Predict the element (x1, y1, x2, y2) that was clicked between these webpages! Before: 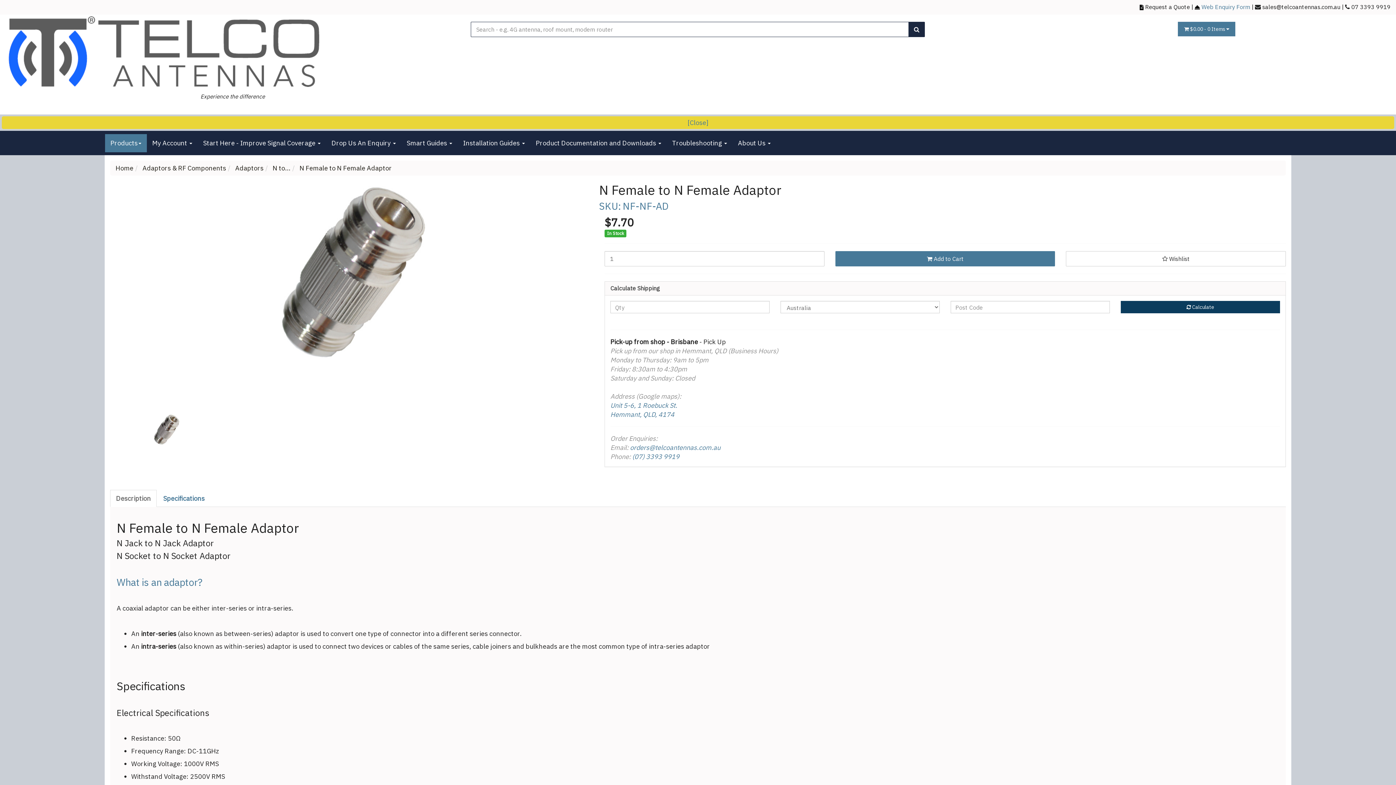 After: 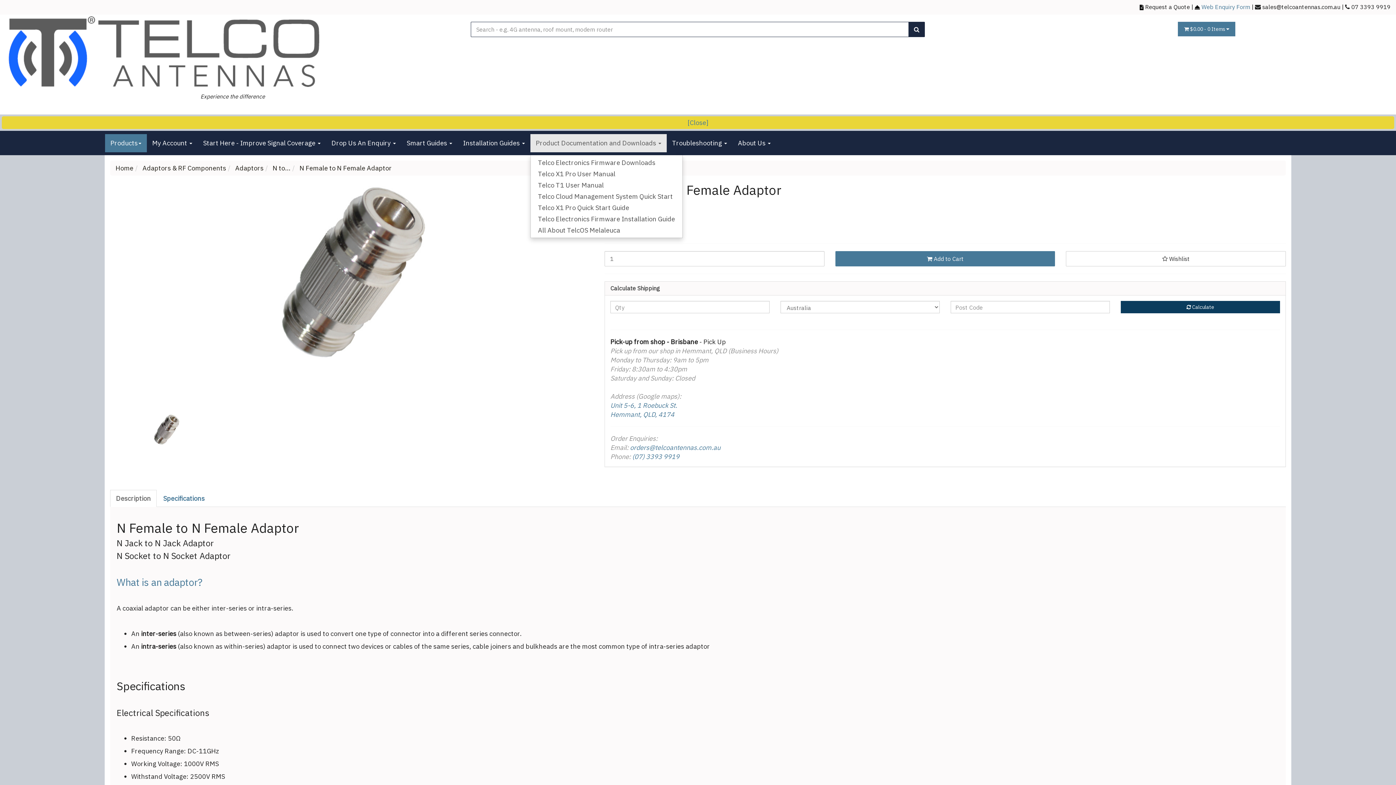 Action: label: Product Documentation and Downloads  bbox: (530, 134, 666, 152)